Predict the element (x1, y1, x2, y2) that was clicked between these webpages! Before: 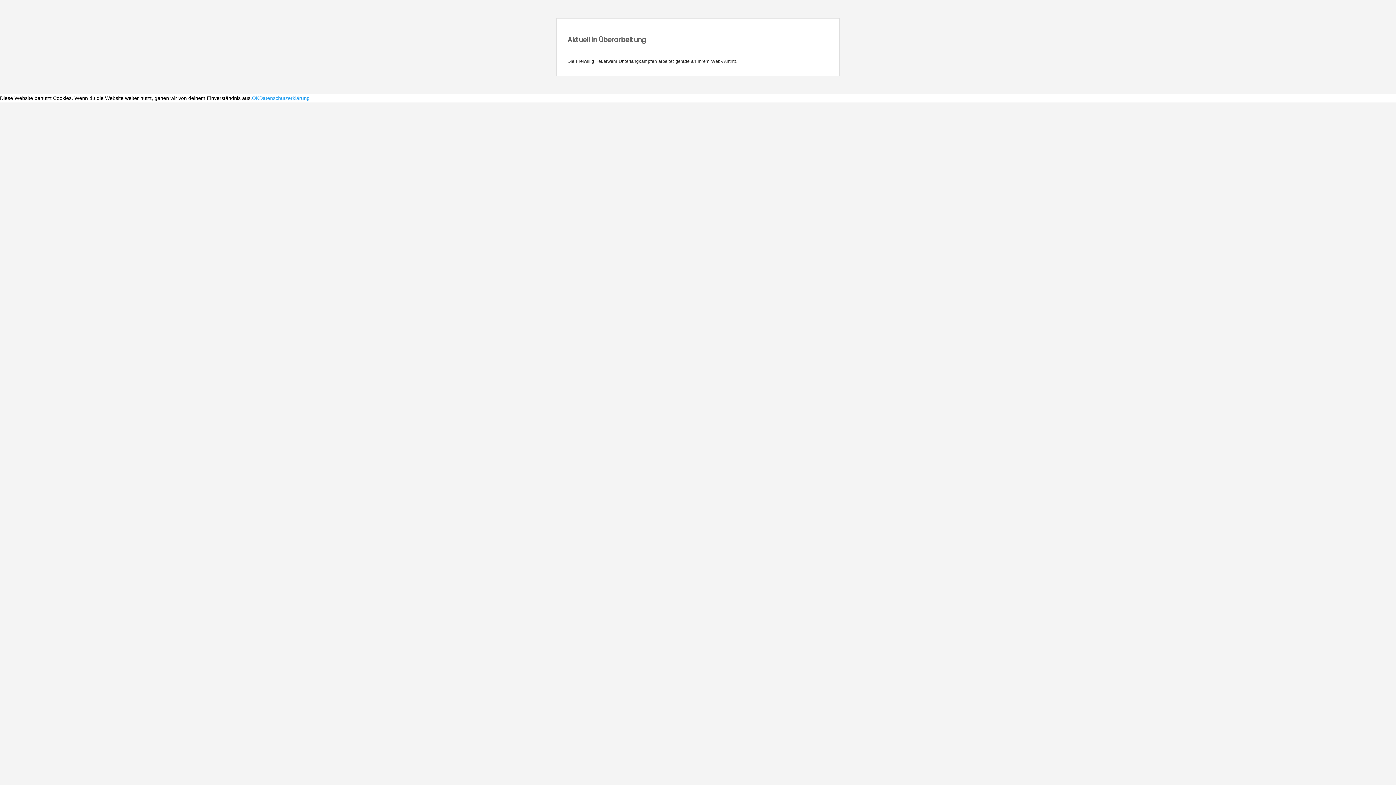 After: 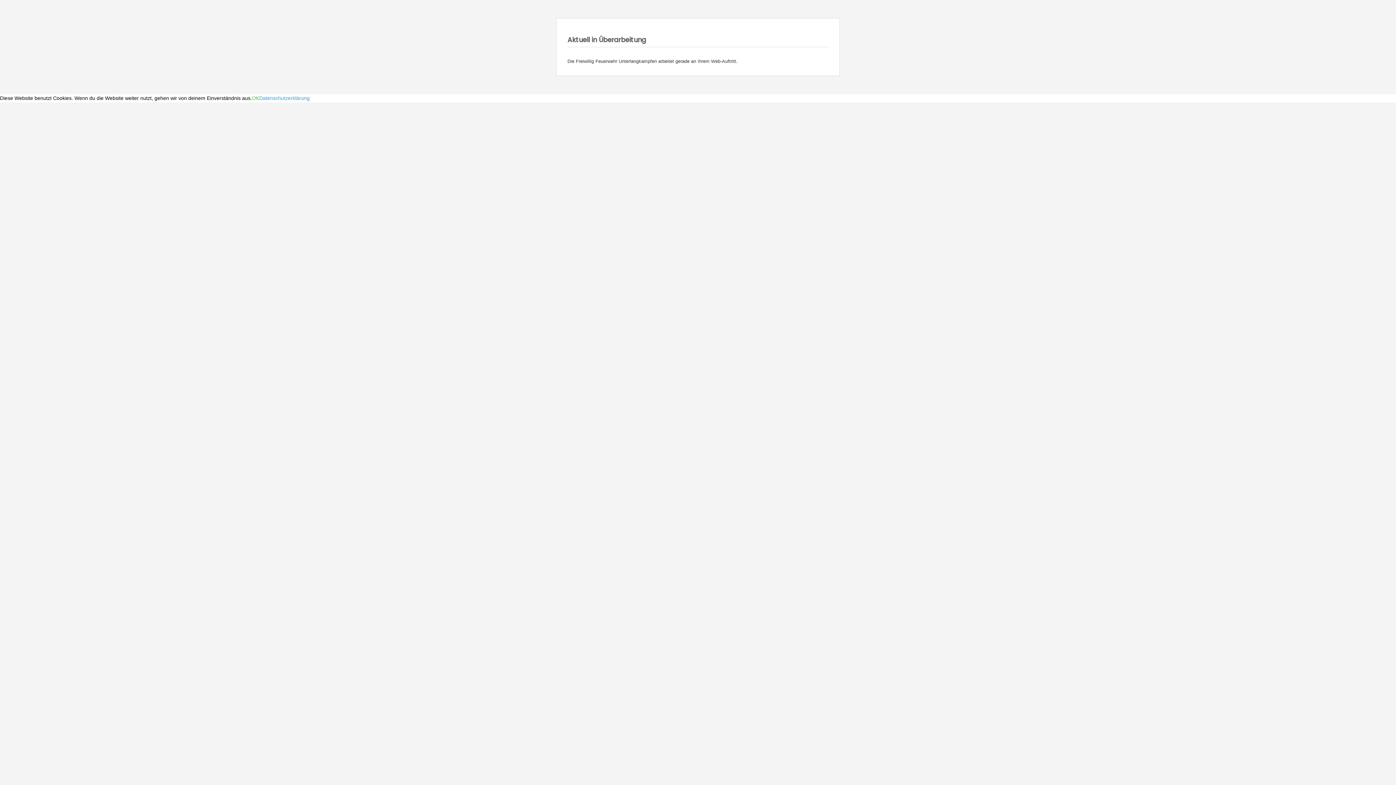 Action: label: OK bbox: (252, 94, 259, 102)